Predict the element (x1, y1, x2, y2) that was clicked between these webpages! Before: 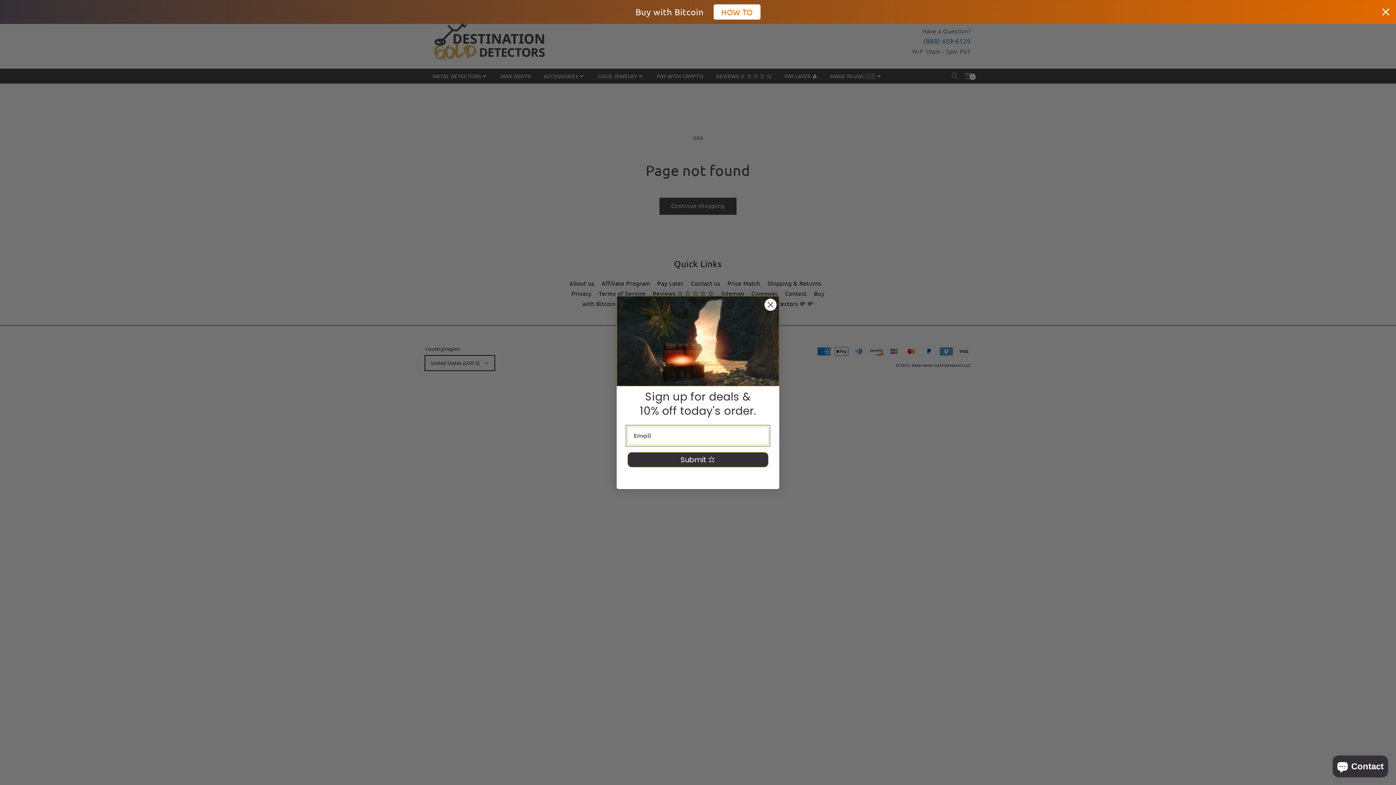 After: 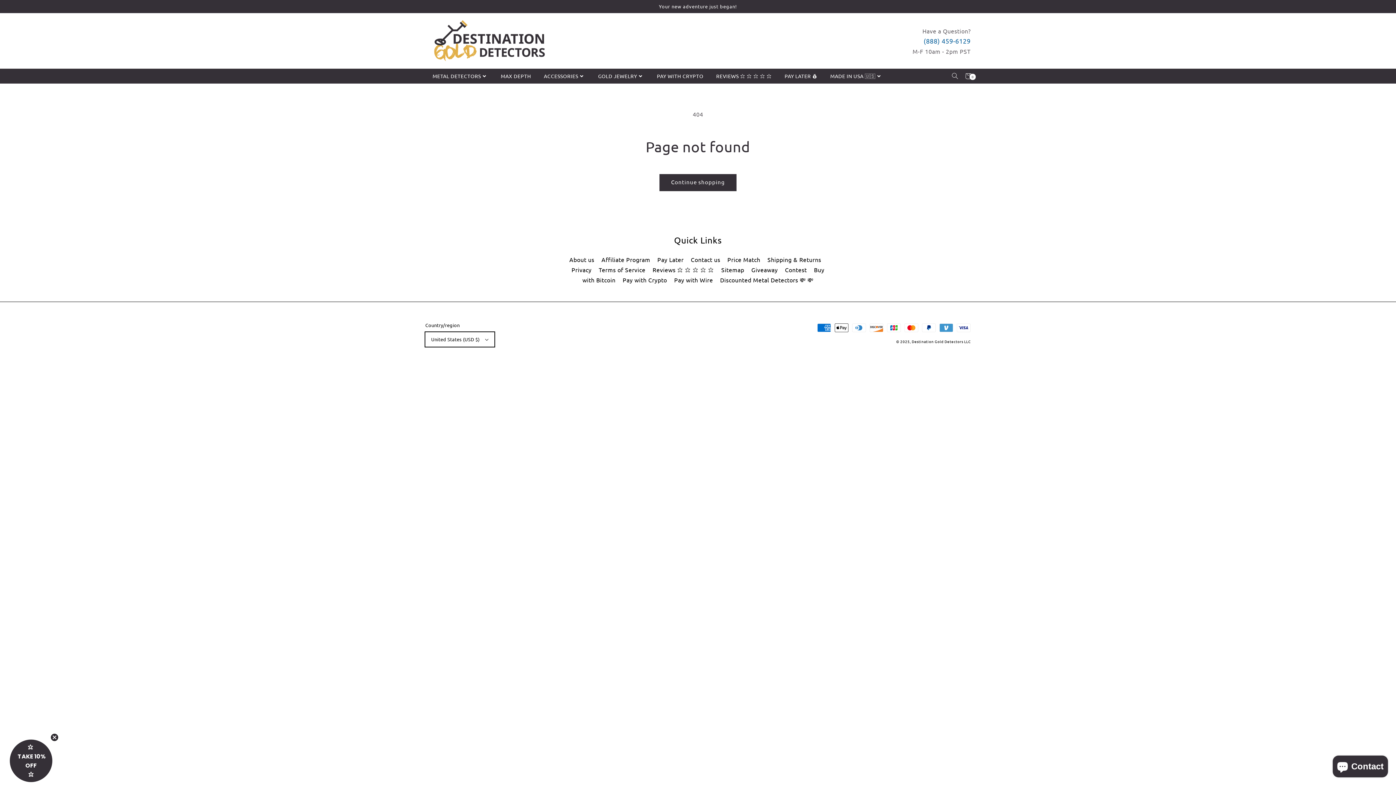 Action: bbox: (1379, 5, 1392, 18) label: Close